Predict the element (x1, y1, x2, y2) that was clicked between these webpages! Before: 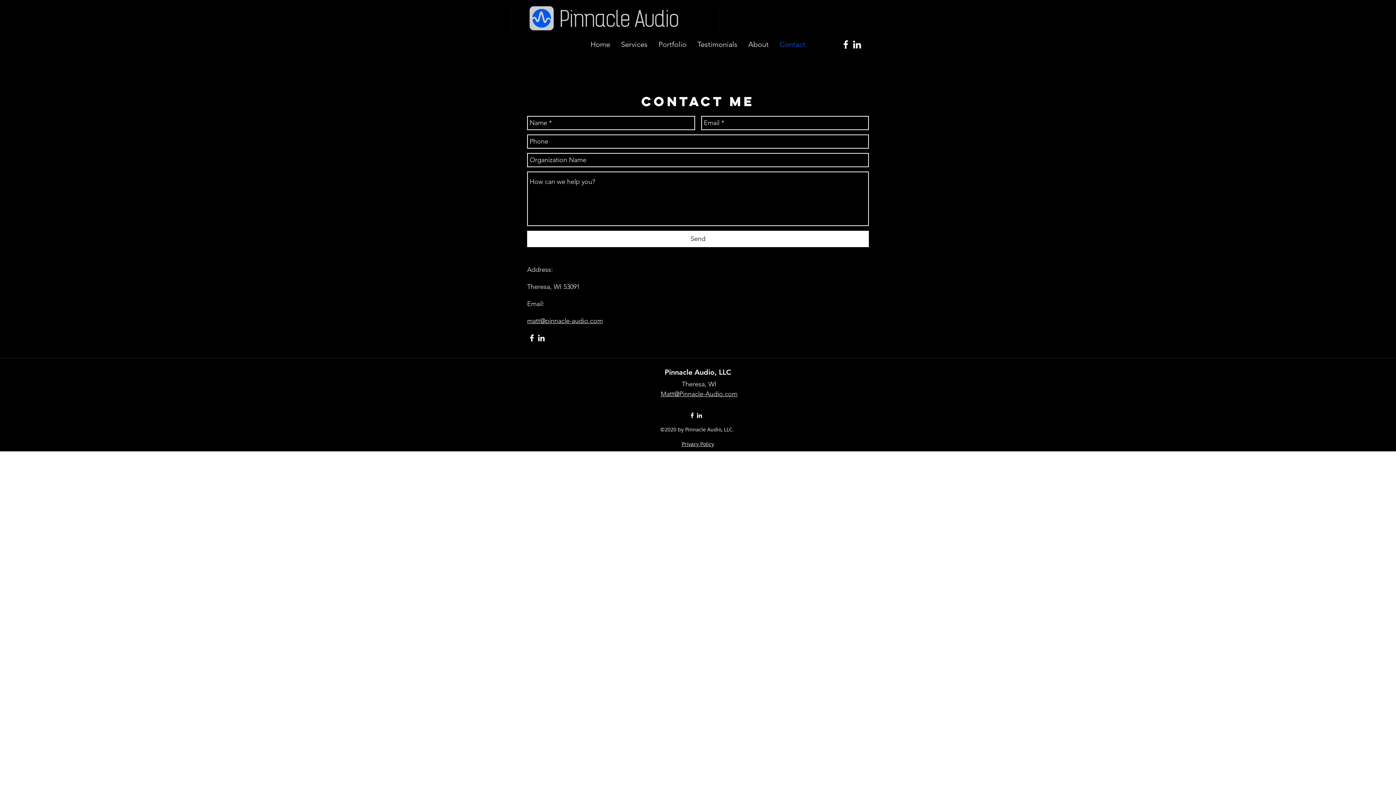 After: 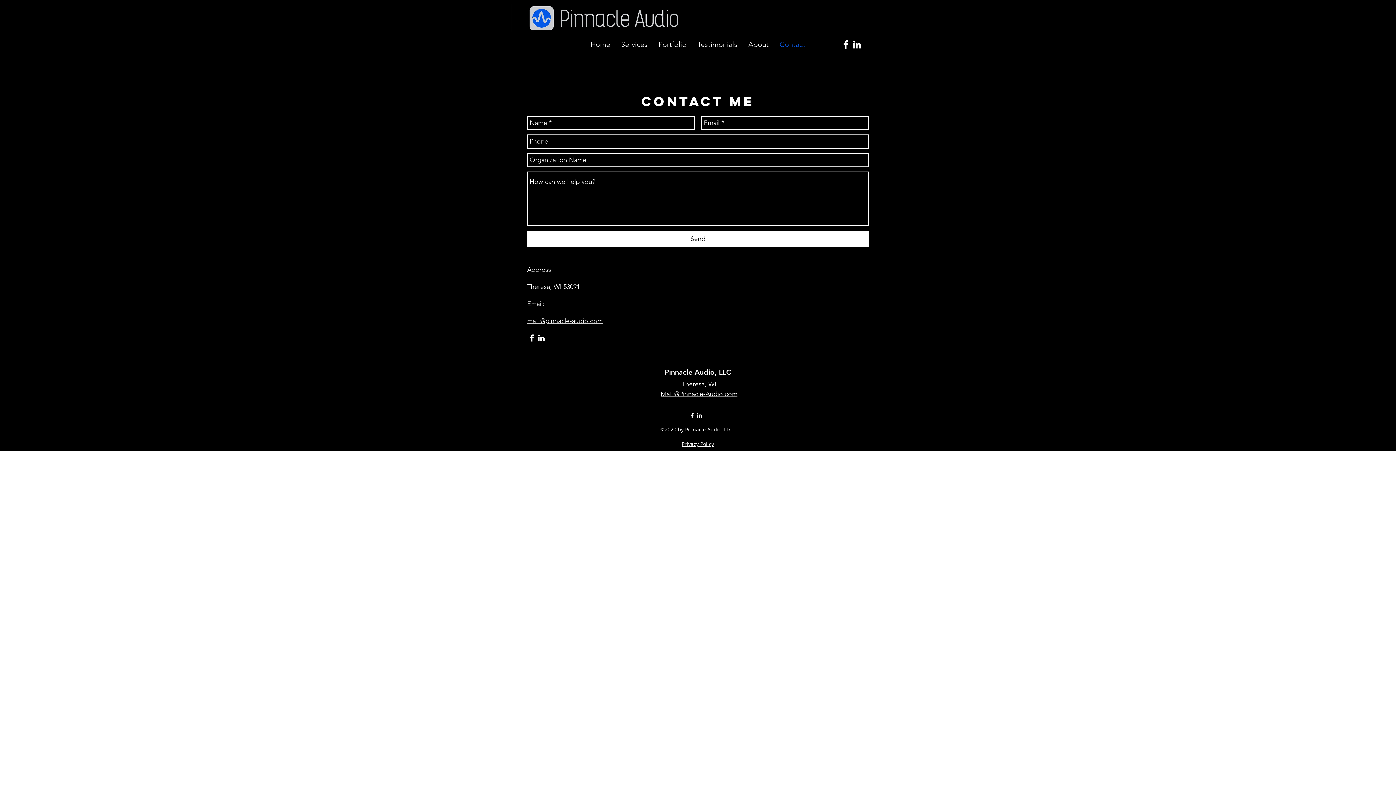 Action: label: matt@pinnacle-audio.com bbox: (527, 317, 602, 325)